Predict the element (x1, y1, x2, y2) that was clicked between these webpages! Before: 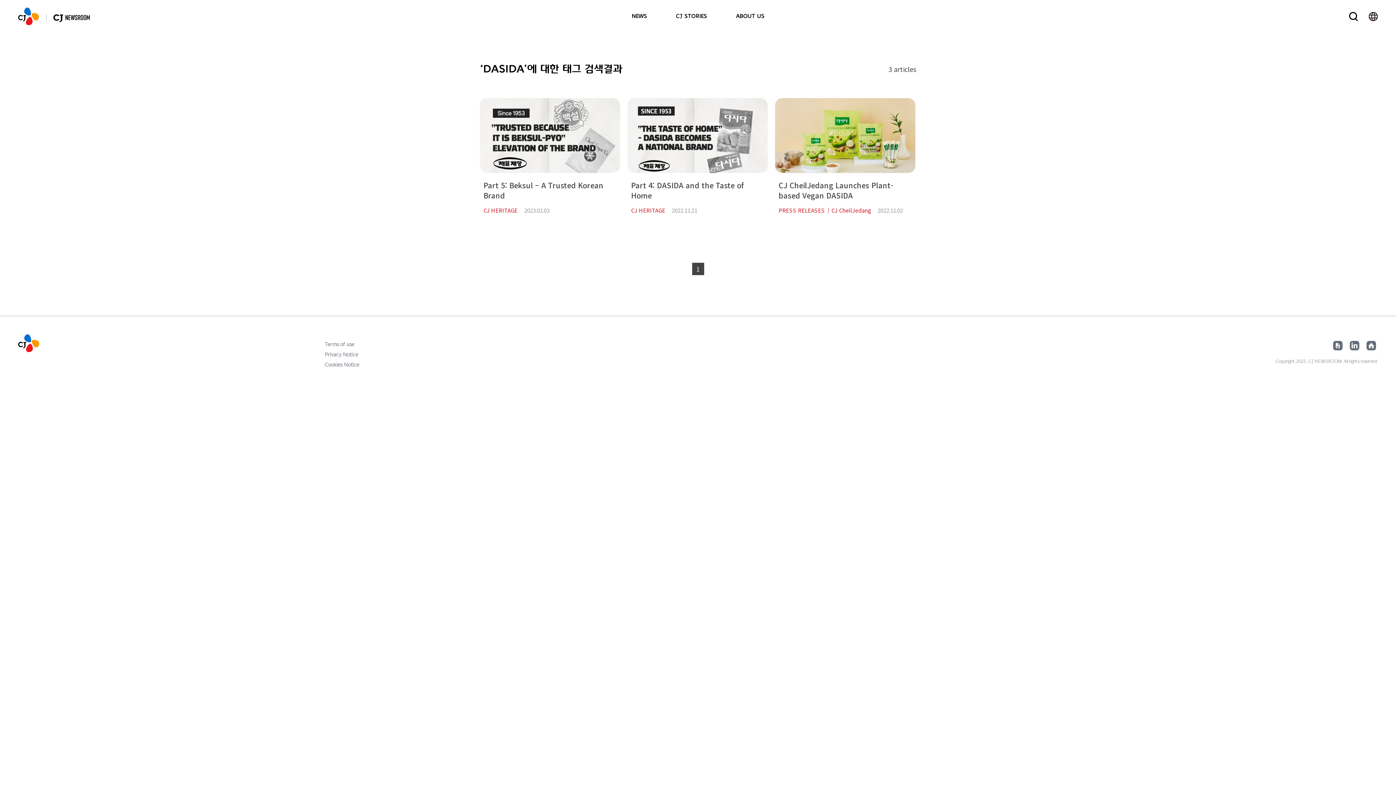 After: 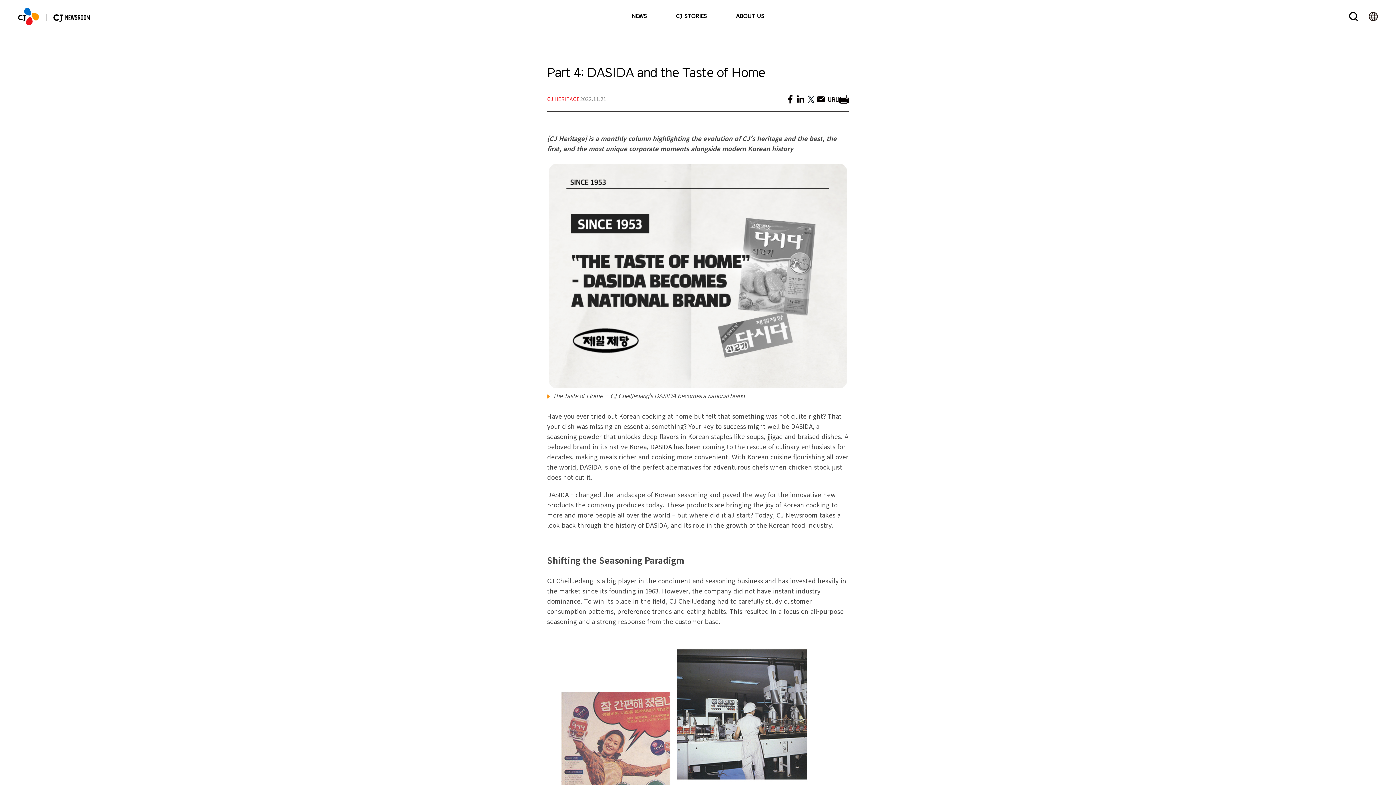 Action: label: Part 4: DASIDA and the Taste of Home bbox: (631, 180, 764, 200)